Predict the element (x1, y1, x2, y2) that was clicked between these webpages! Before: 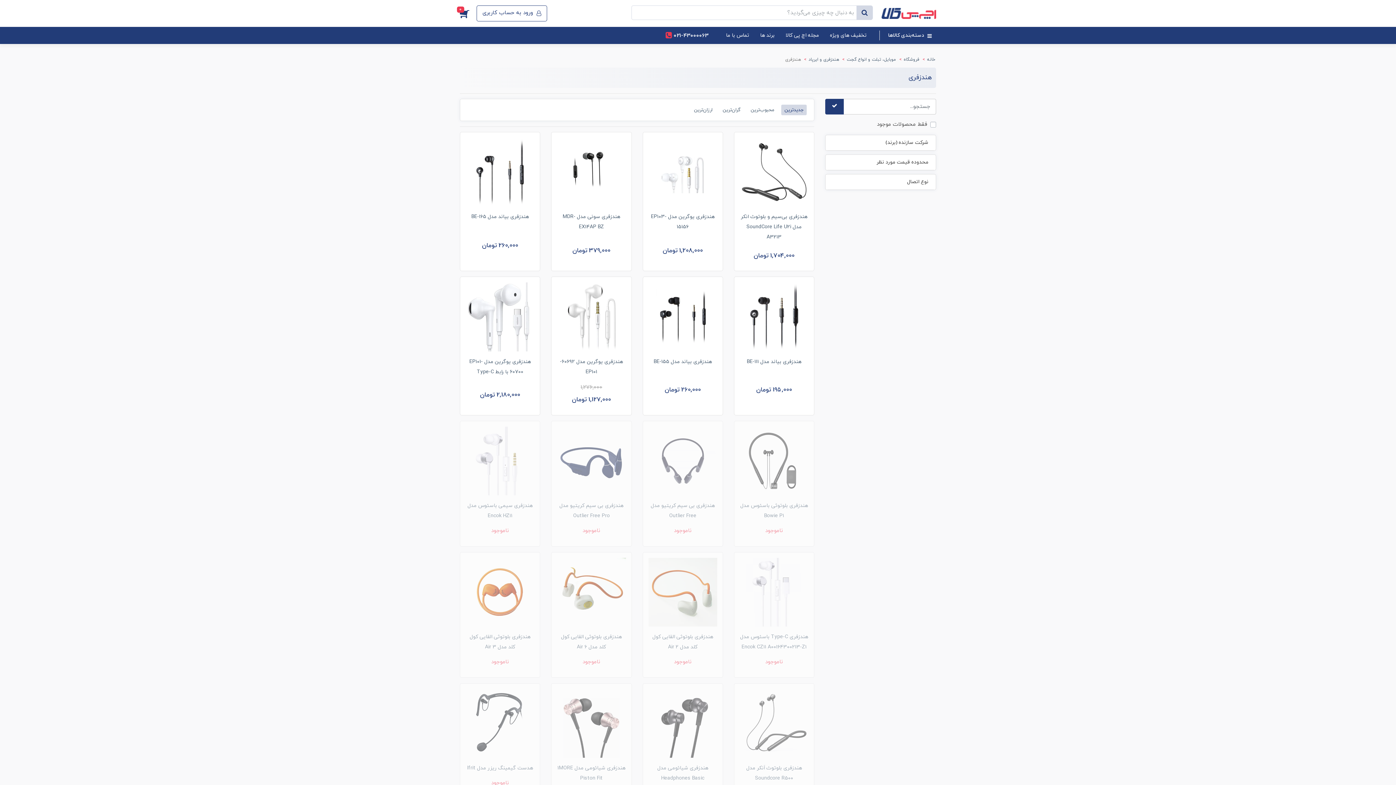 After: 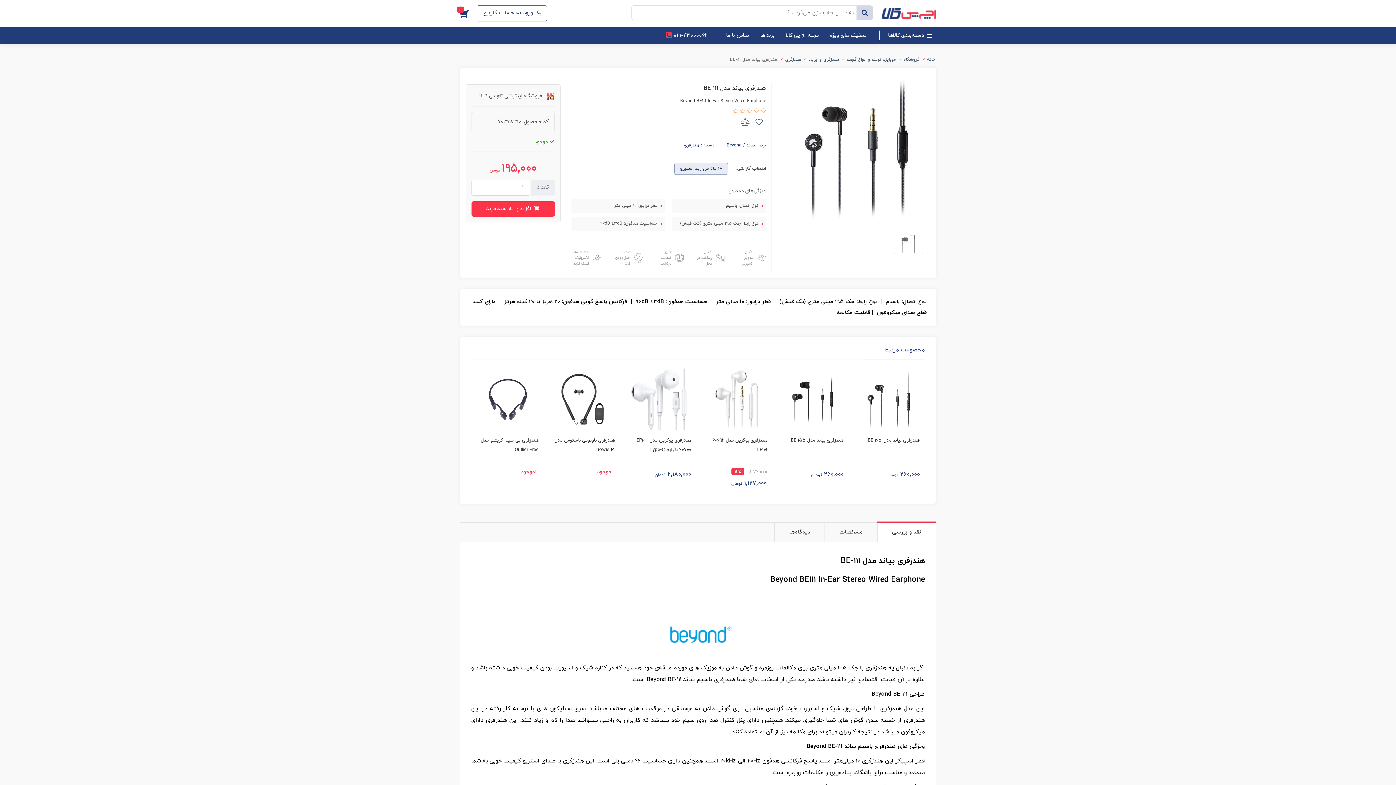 Action: bbox: (739, 312, 808, 320)